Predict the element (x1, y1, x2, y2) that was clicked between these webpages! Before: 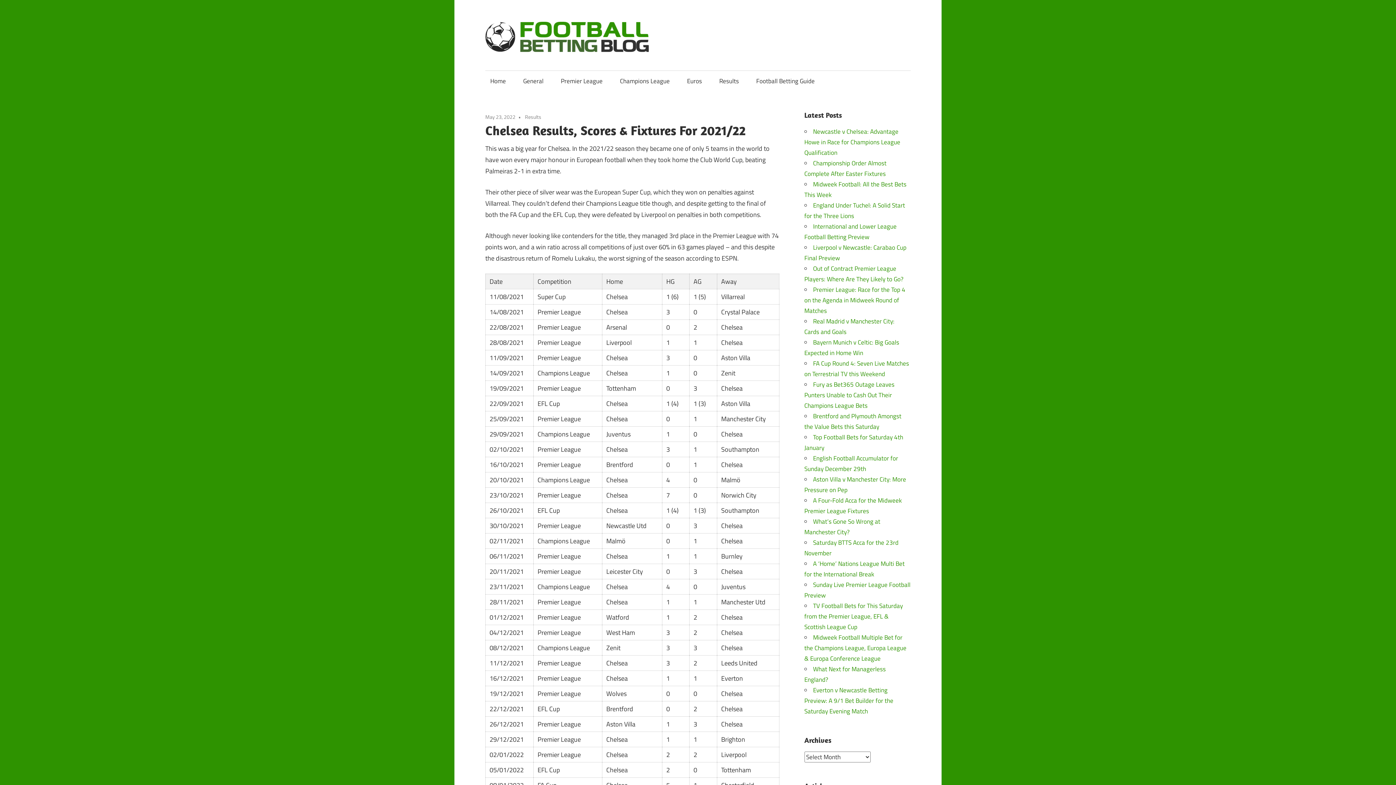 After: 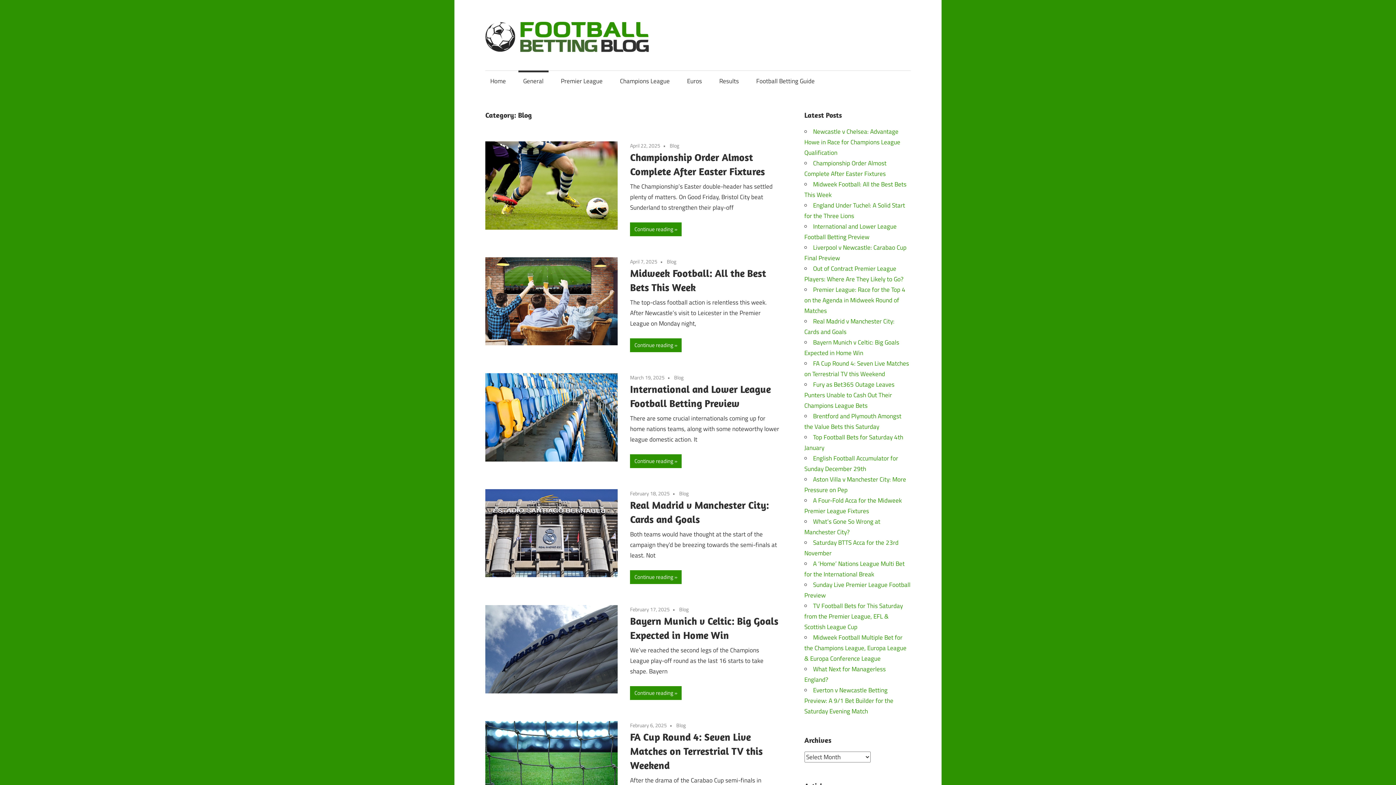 Action: label: General bbox: (518, 70, 548, 91)